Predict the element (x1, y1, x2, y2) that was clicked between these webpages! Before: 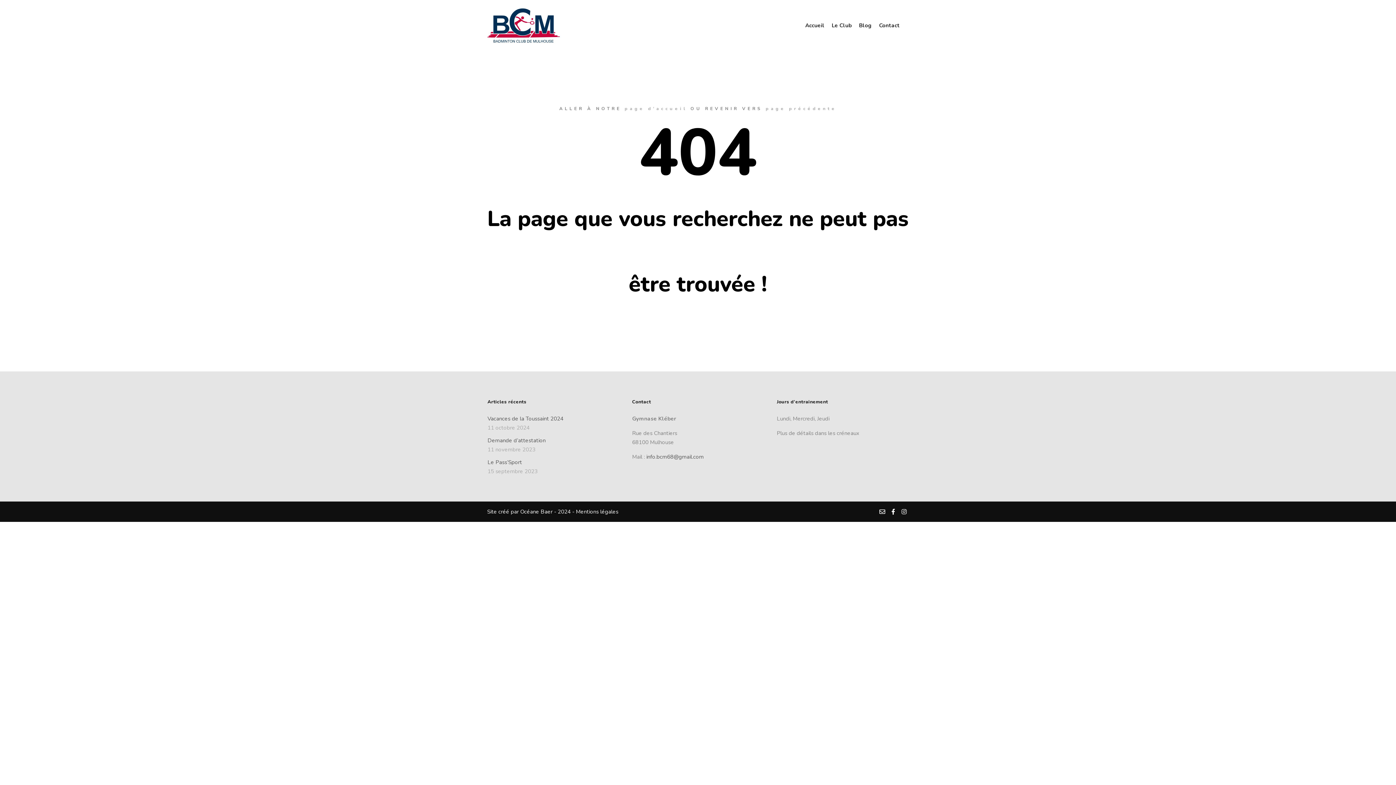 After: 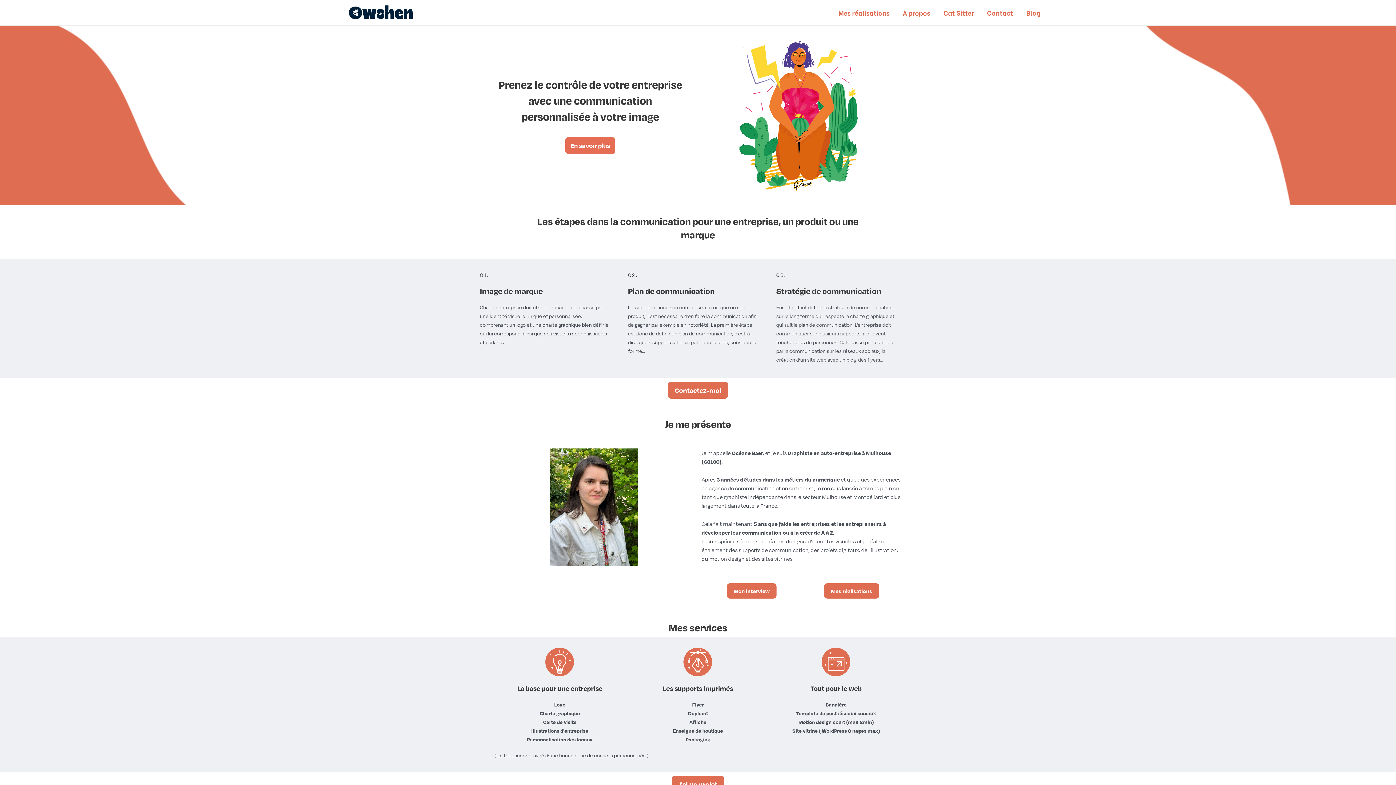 Action: bbox: (520, 508, 552, 515) label: Océane Baer